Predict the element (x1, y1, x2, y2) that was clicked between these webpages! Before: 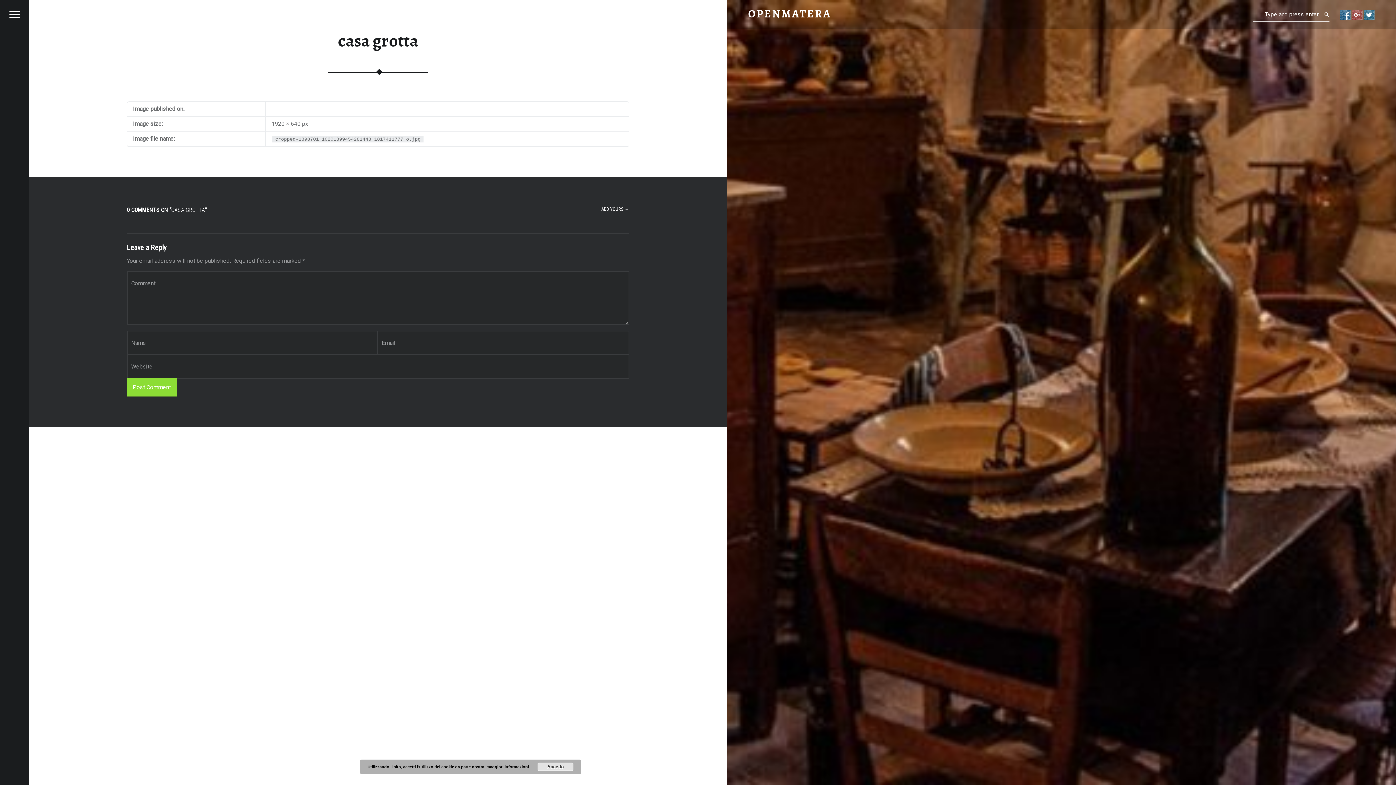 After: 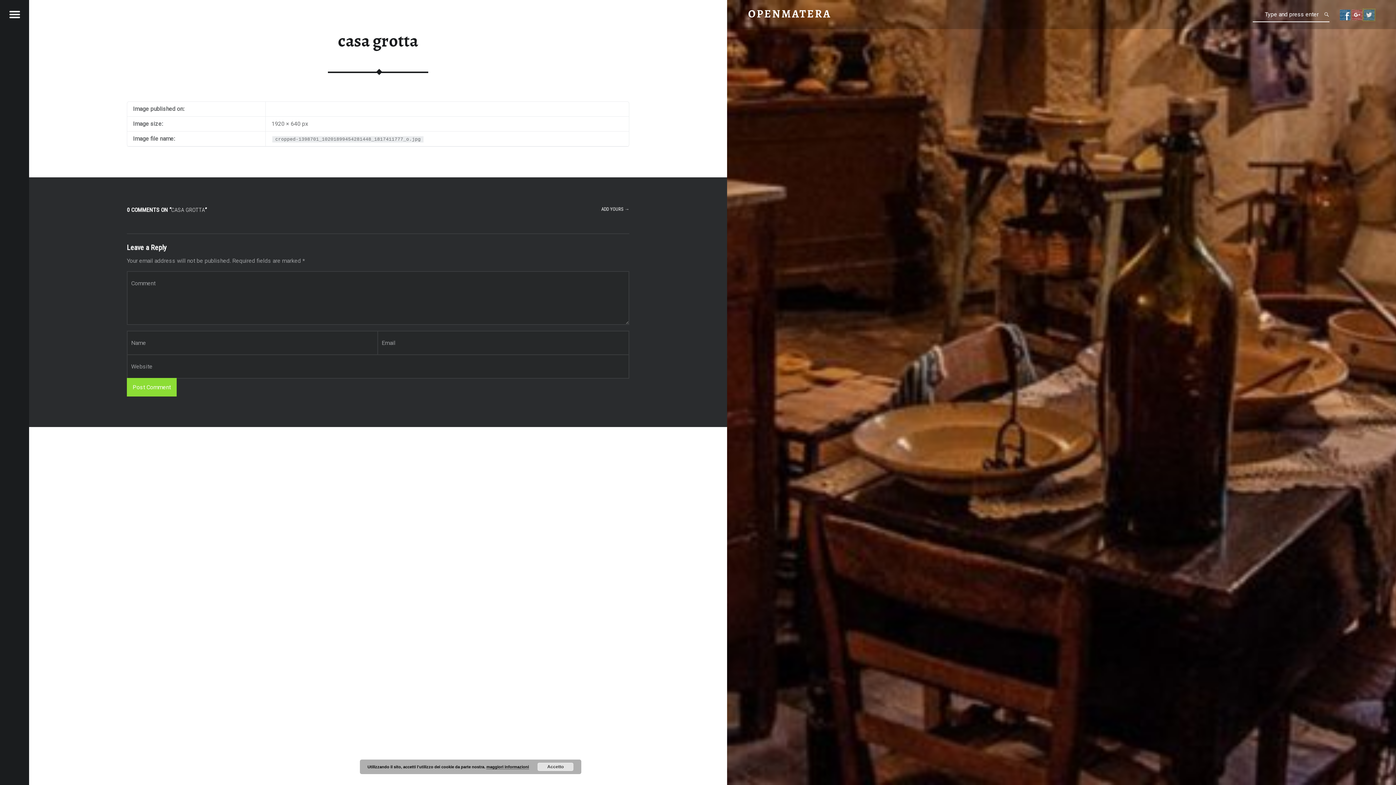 Action: bbox: (1363, 10, 1375, 17)